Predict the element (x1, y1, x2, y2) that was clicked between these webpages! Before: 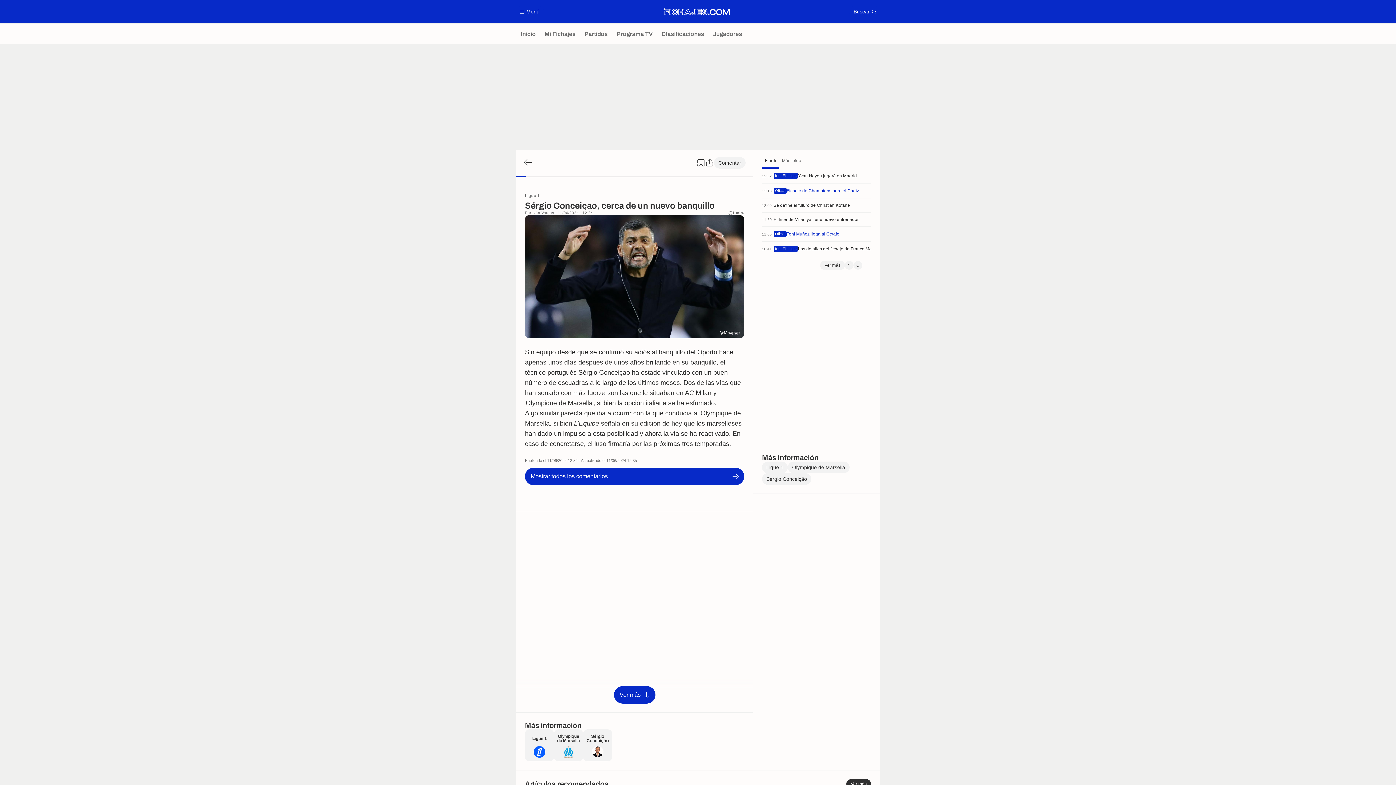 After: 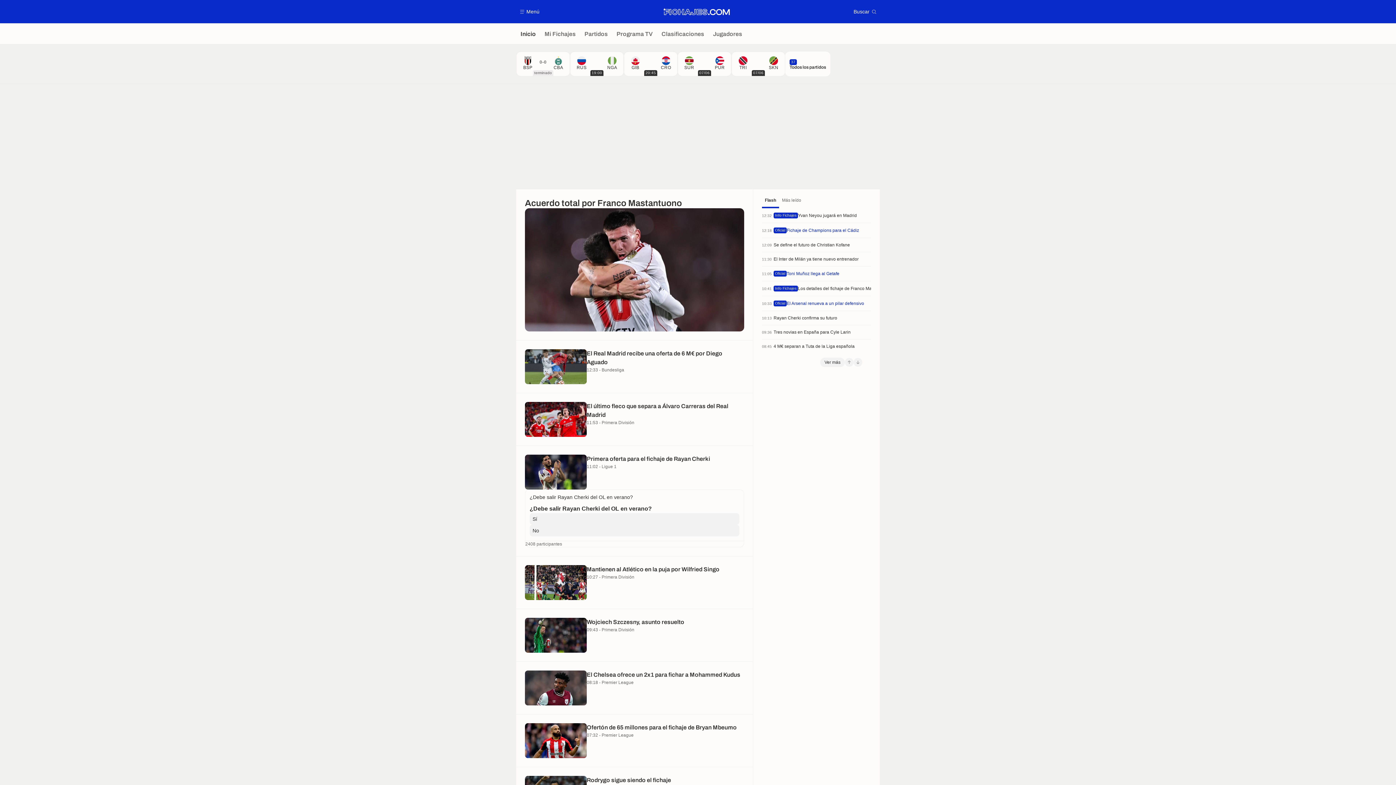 Action: bbox: (516, 150, 538, 175) label: volver